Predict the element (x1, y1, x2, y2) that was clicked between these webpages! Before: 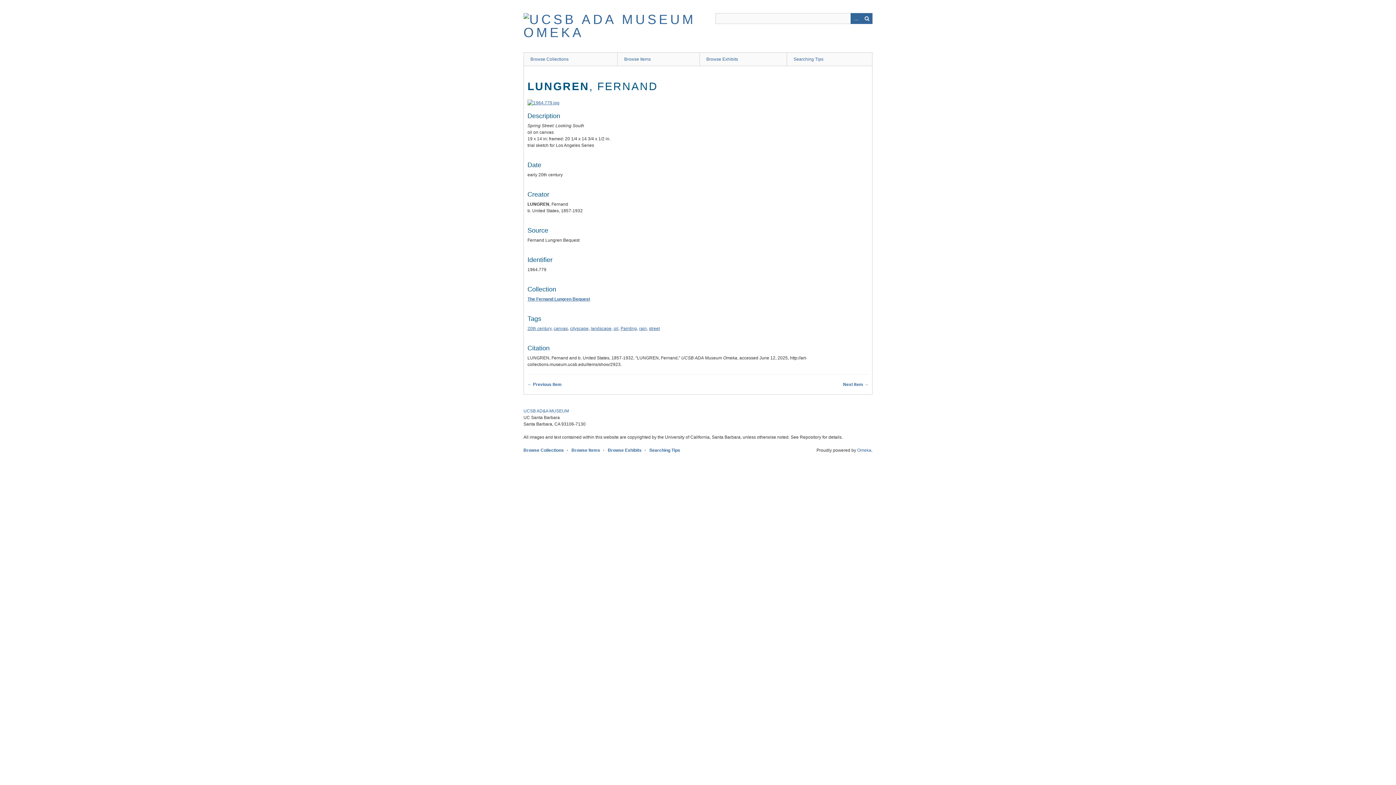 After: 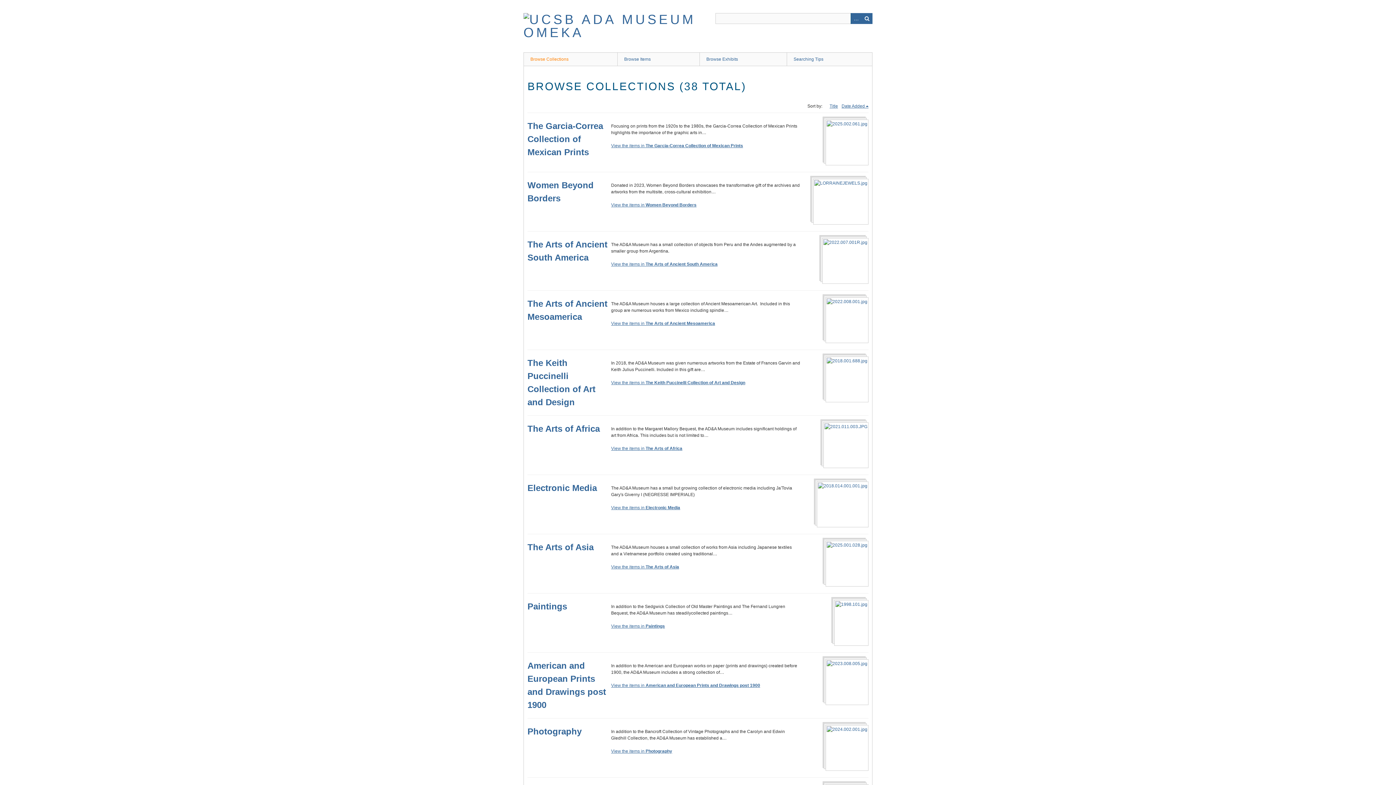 Action: bbox: (523, 52, 617, 65) label: Browse Collections